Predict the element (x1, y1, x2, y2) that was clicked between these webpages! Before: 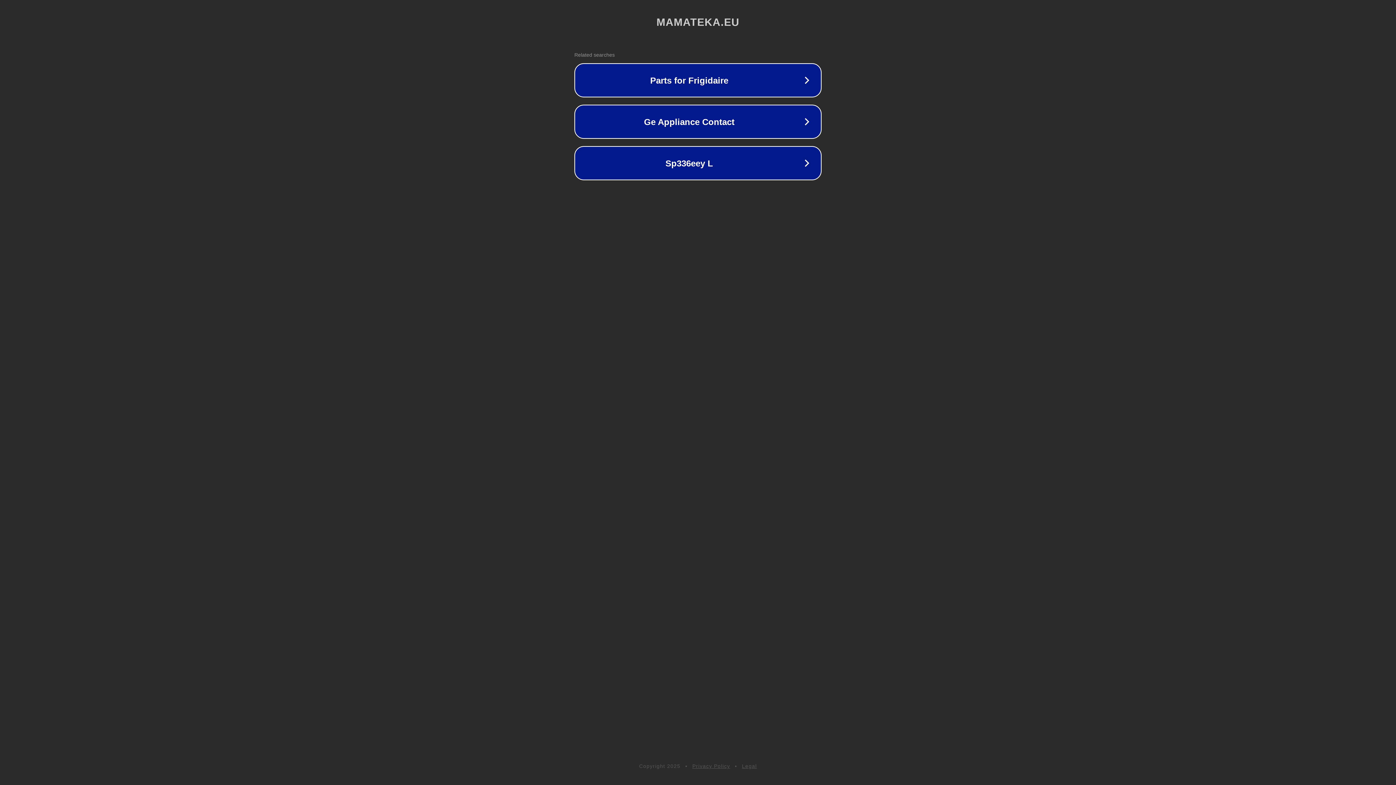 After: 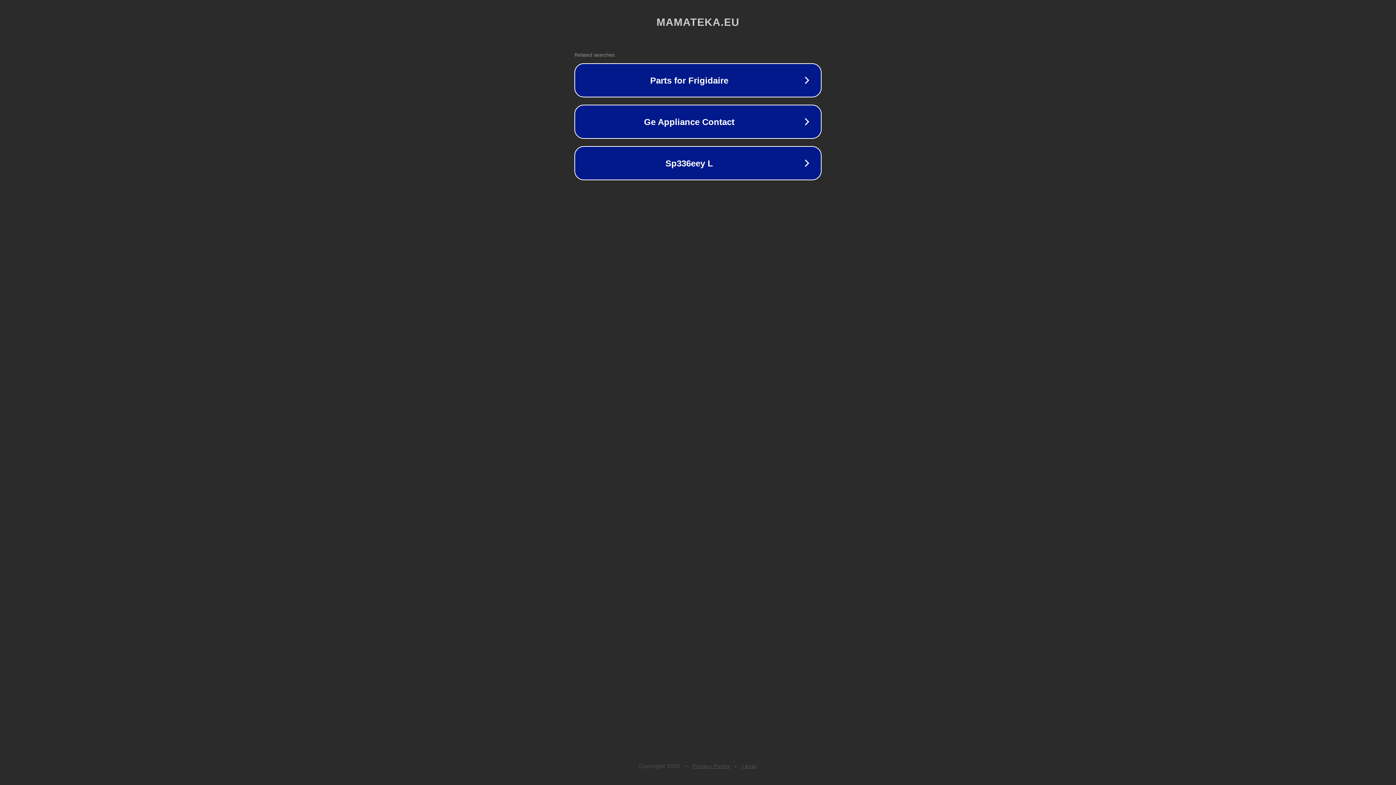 Action: bbox: (692, 763, 730, 769) label: Privacy Policy